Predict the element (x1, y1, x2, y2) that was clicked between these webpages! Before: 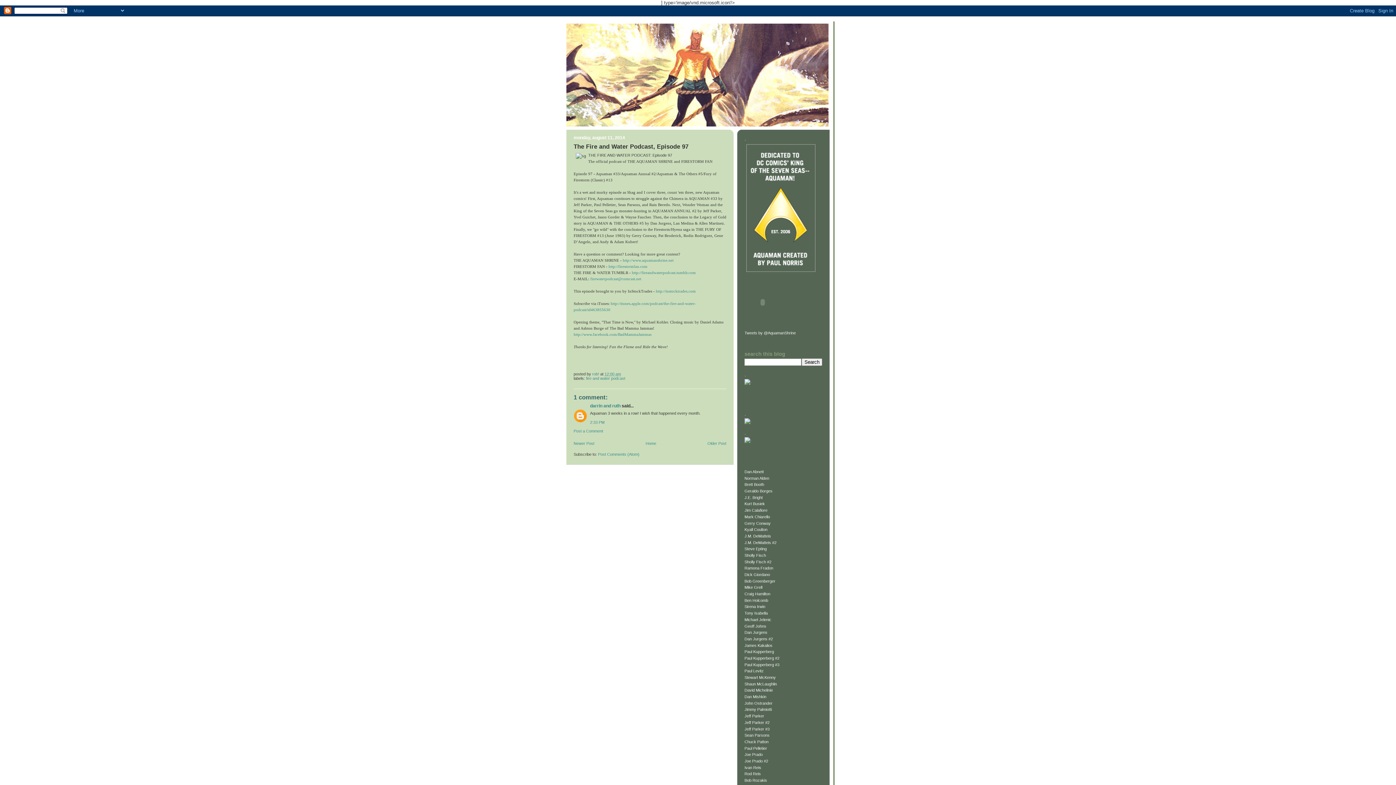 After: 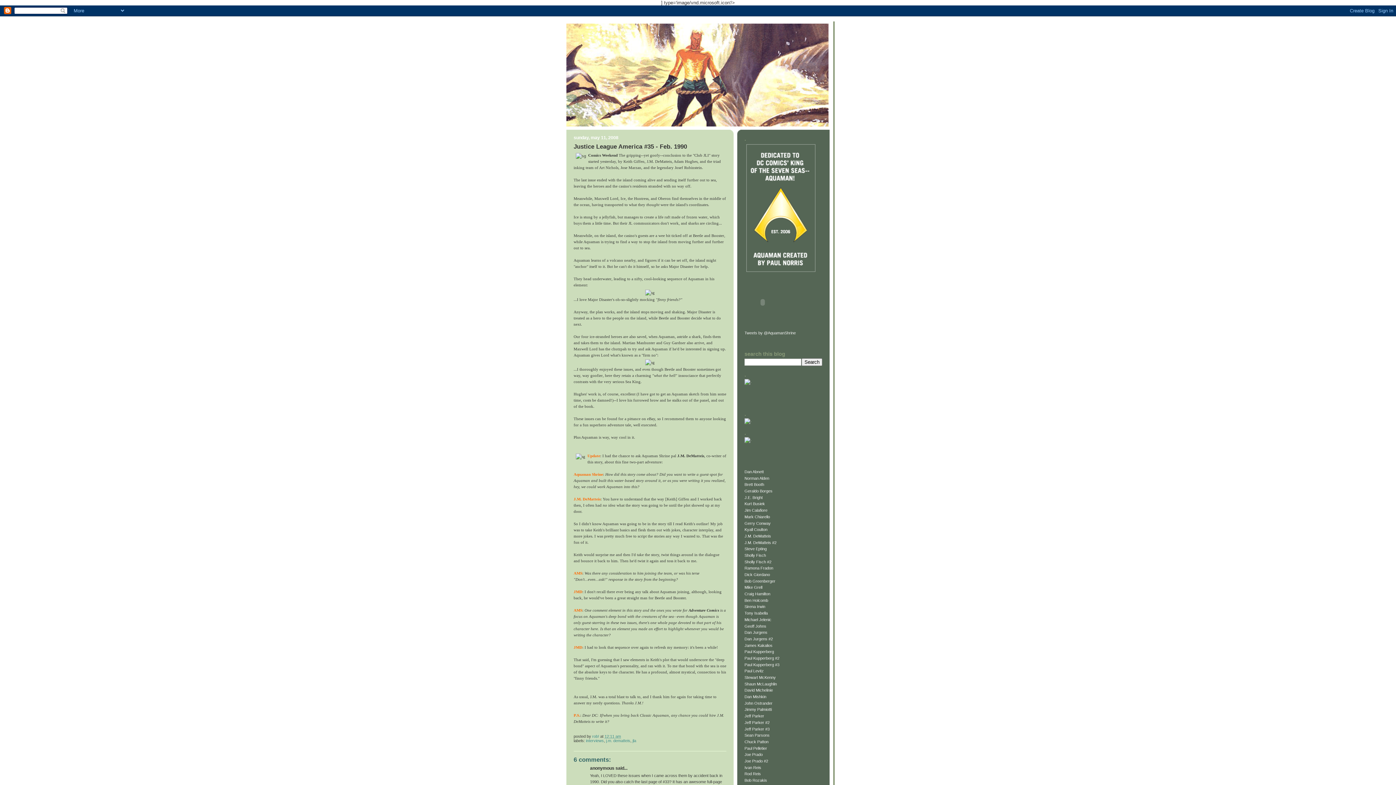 Action: label: J.M. DeMatteis #2 bbox: (744, 540, 776, 544)